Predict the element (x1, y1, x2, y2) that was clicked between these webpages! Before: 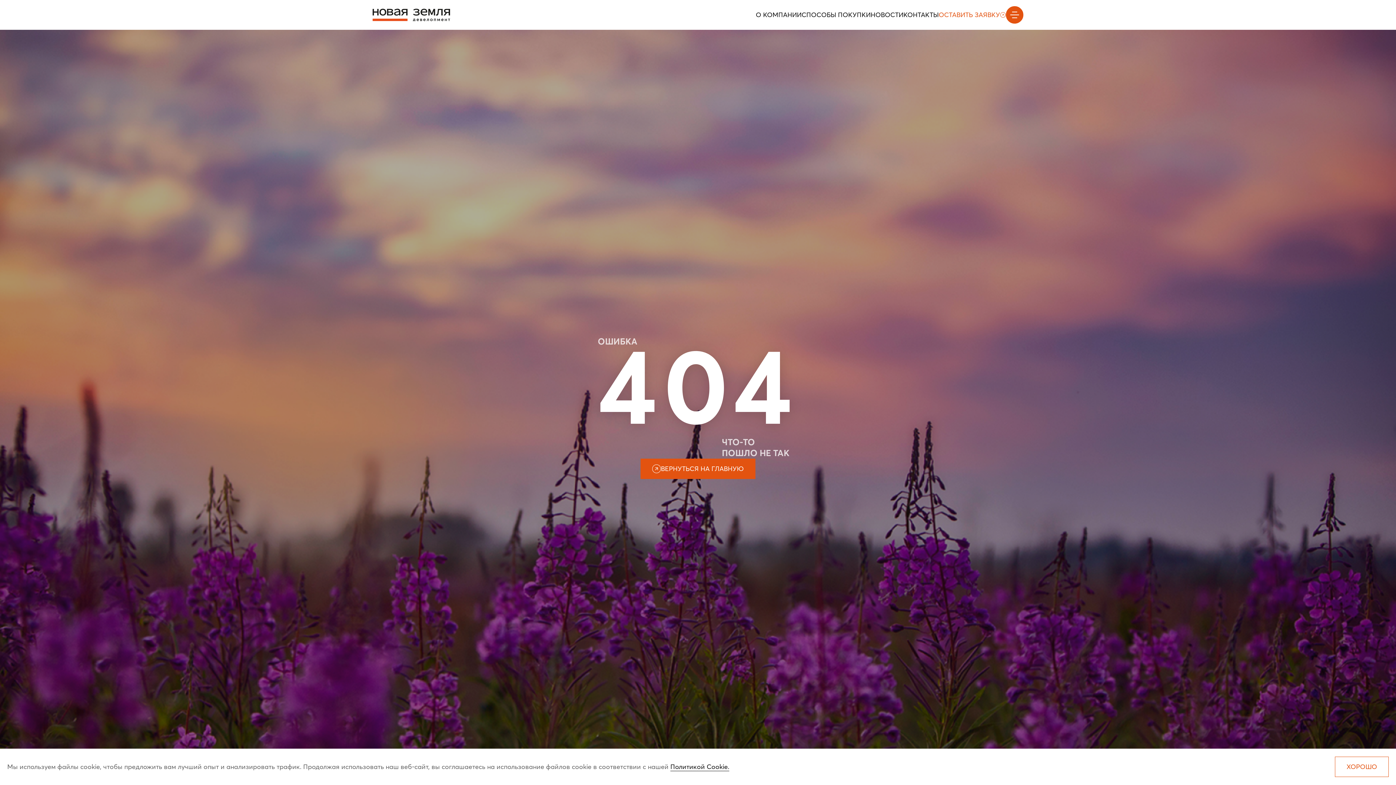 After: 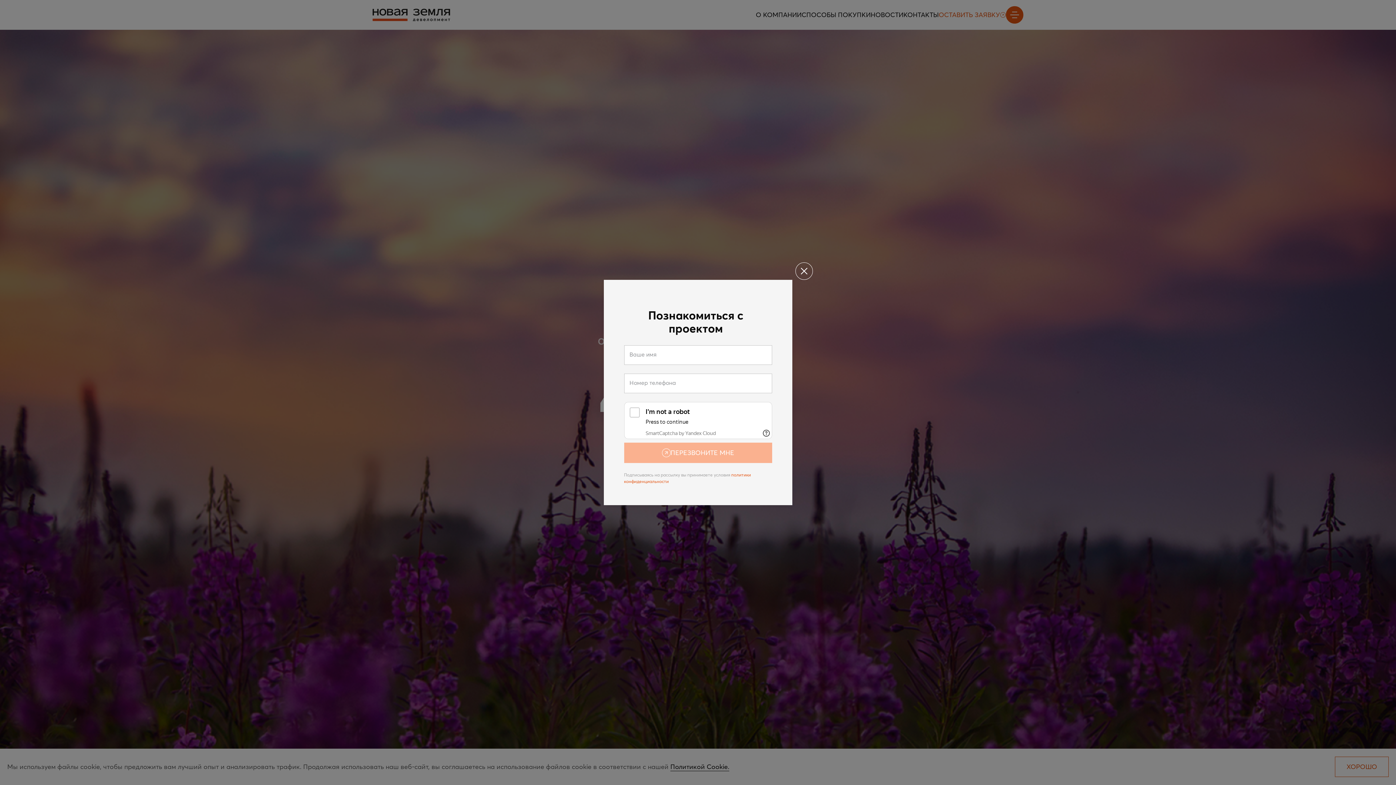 Action: bbox: (938, 10, 1006, 19) label: ОСТАВИТЬ ЗАЯВКУ